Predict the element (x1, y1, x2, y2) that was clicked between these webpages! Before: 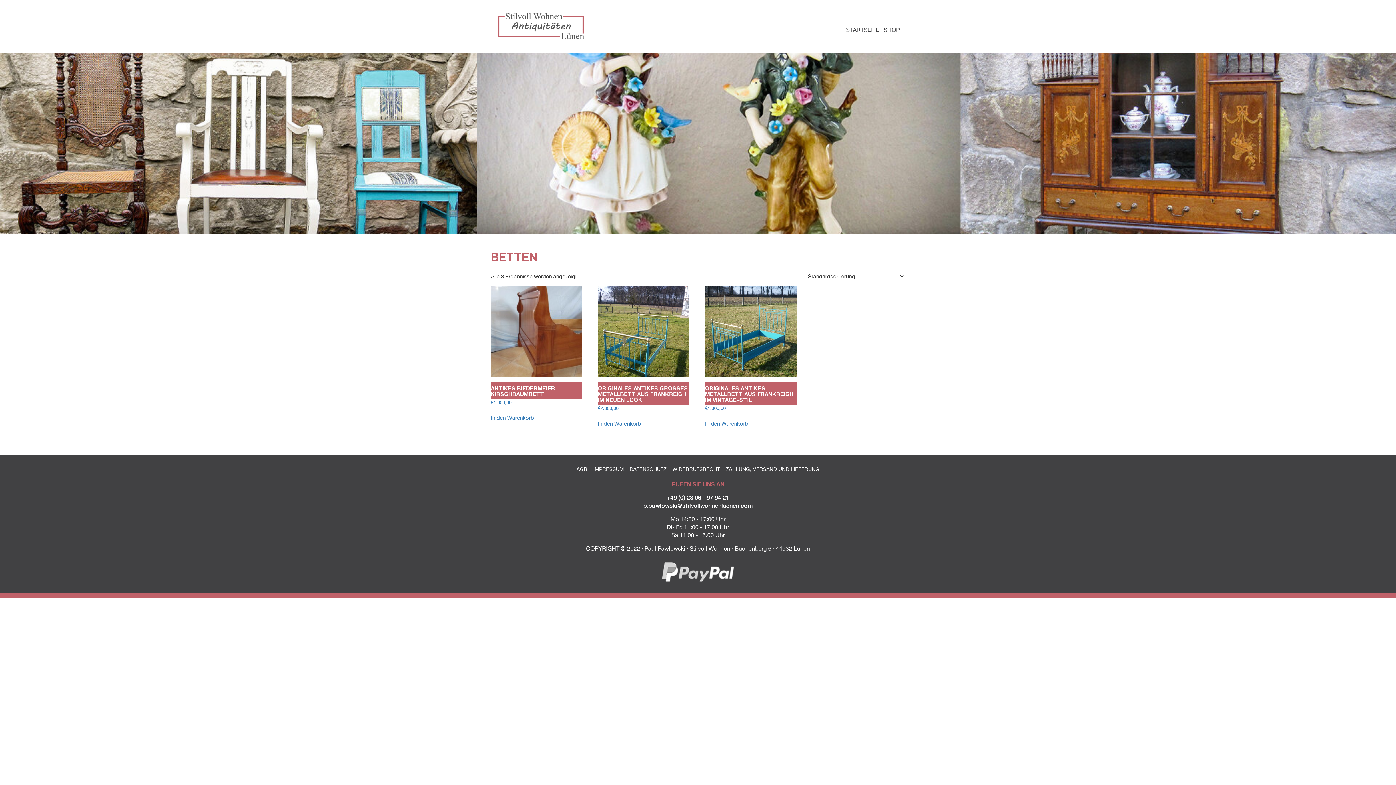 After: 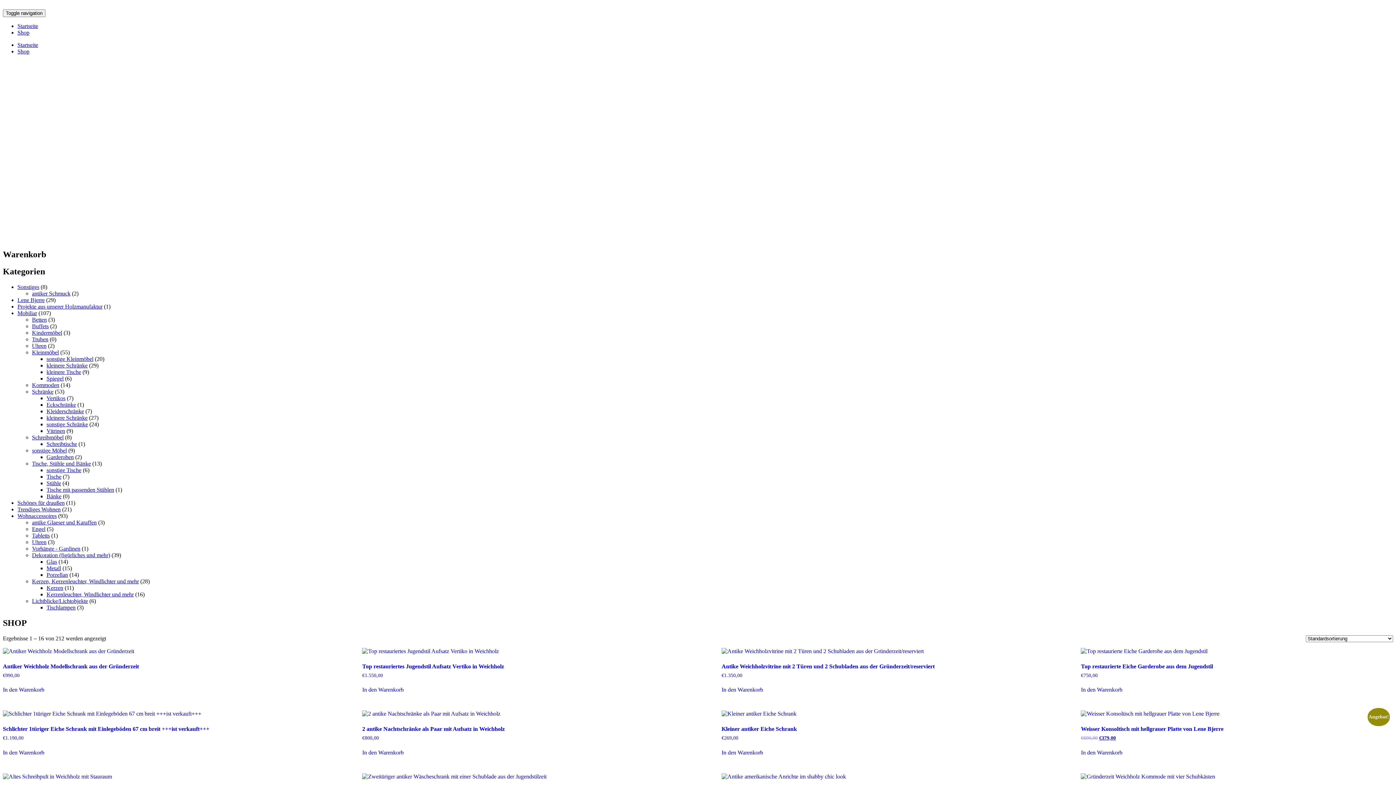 Action: bbox: (496, 23, 589, 29)